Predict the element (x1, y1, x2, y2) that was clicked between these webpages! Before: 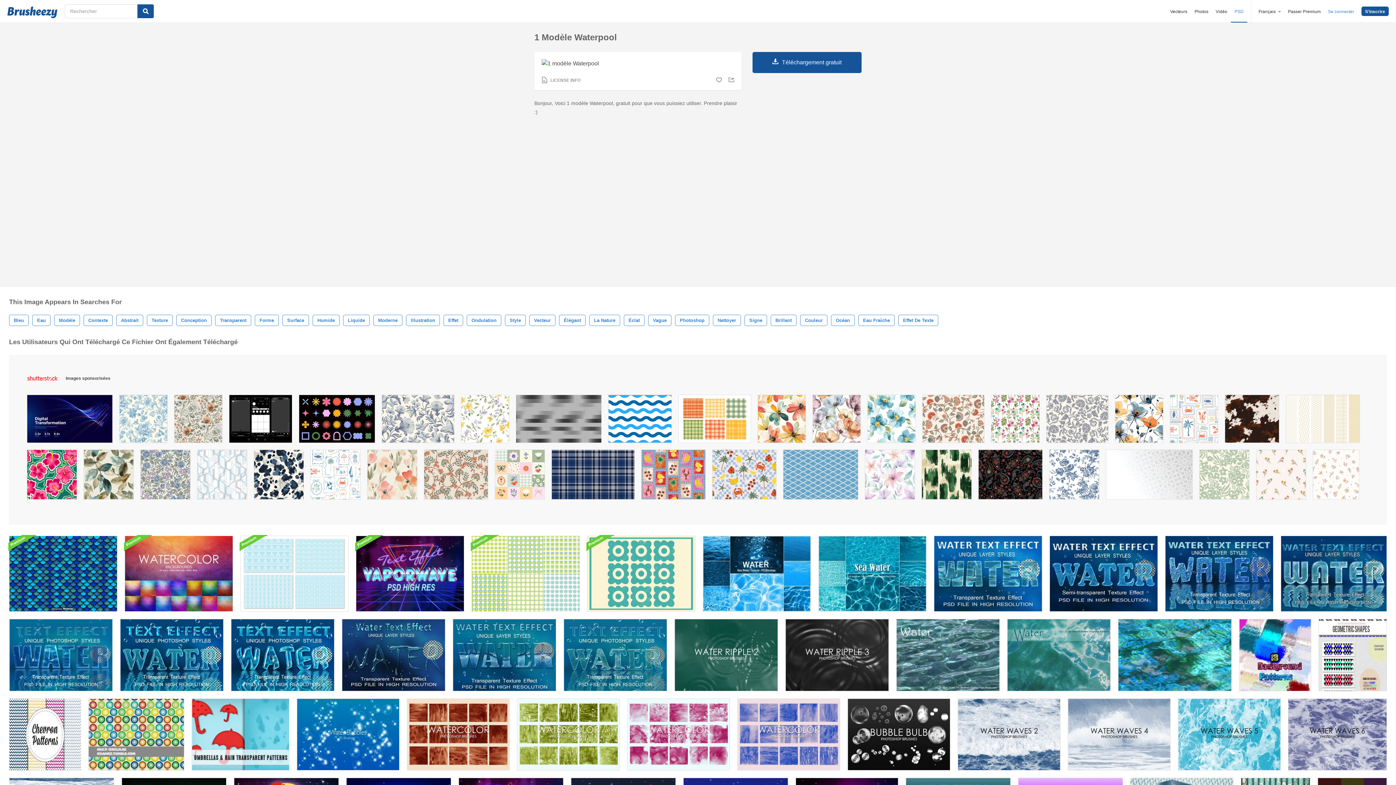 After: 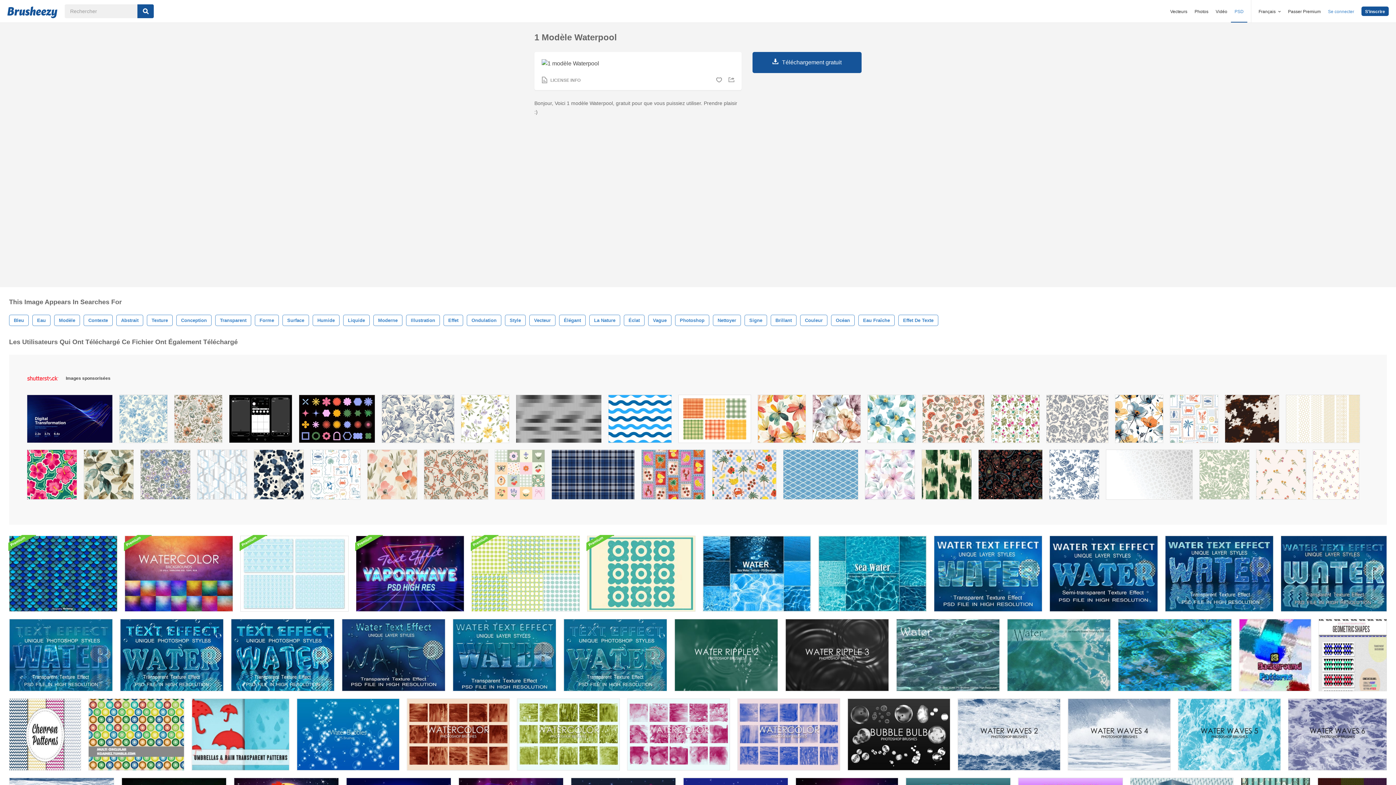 Action: bbox: (978, 450, 1042, 503)